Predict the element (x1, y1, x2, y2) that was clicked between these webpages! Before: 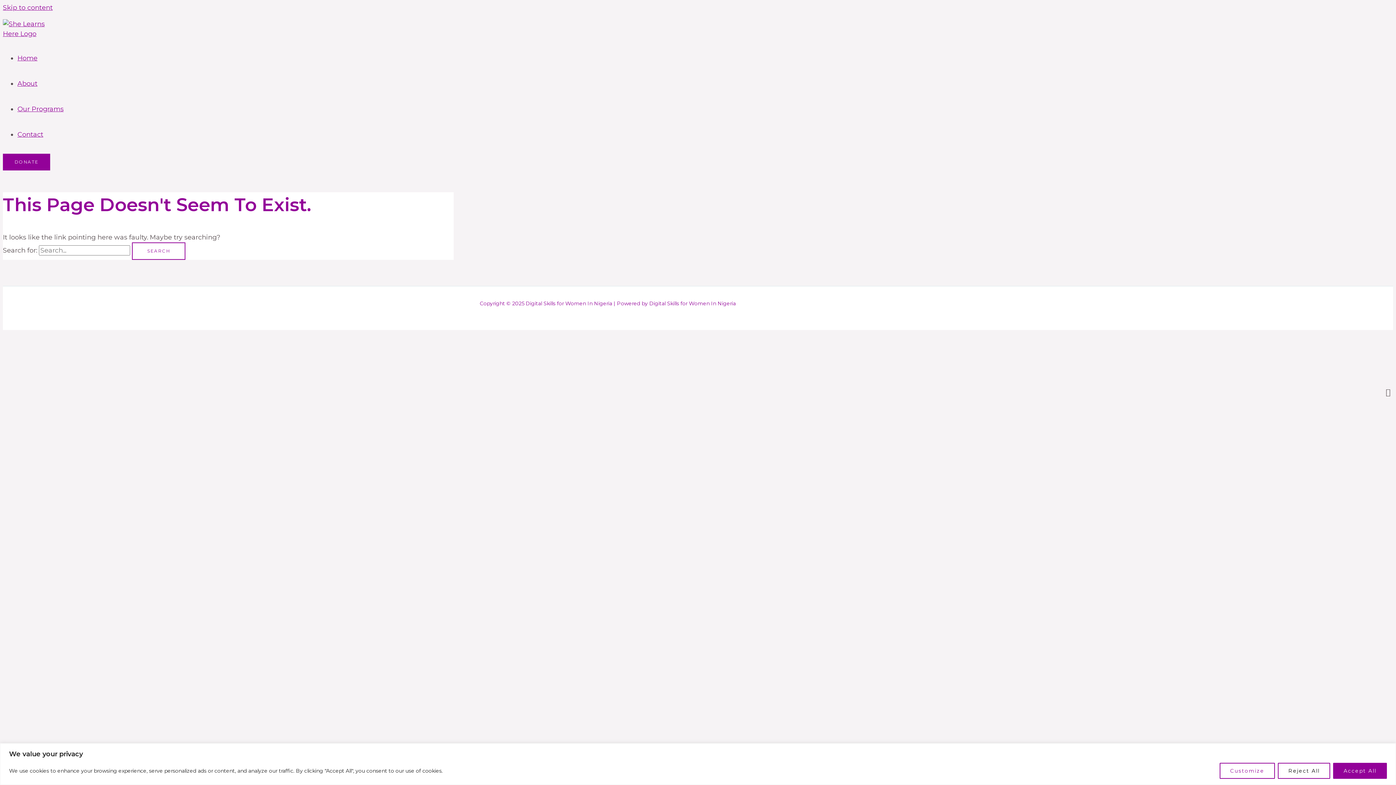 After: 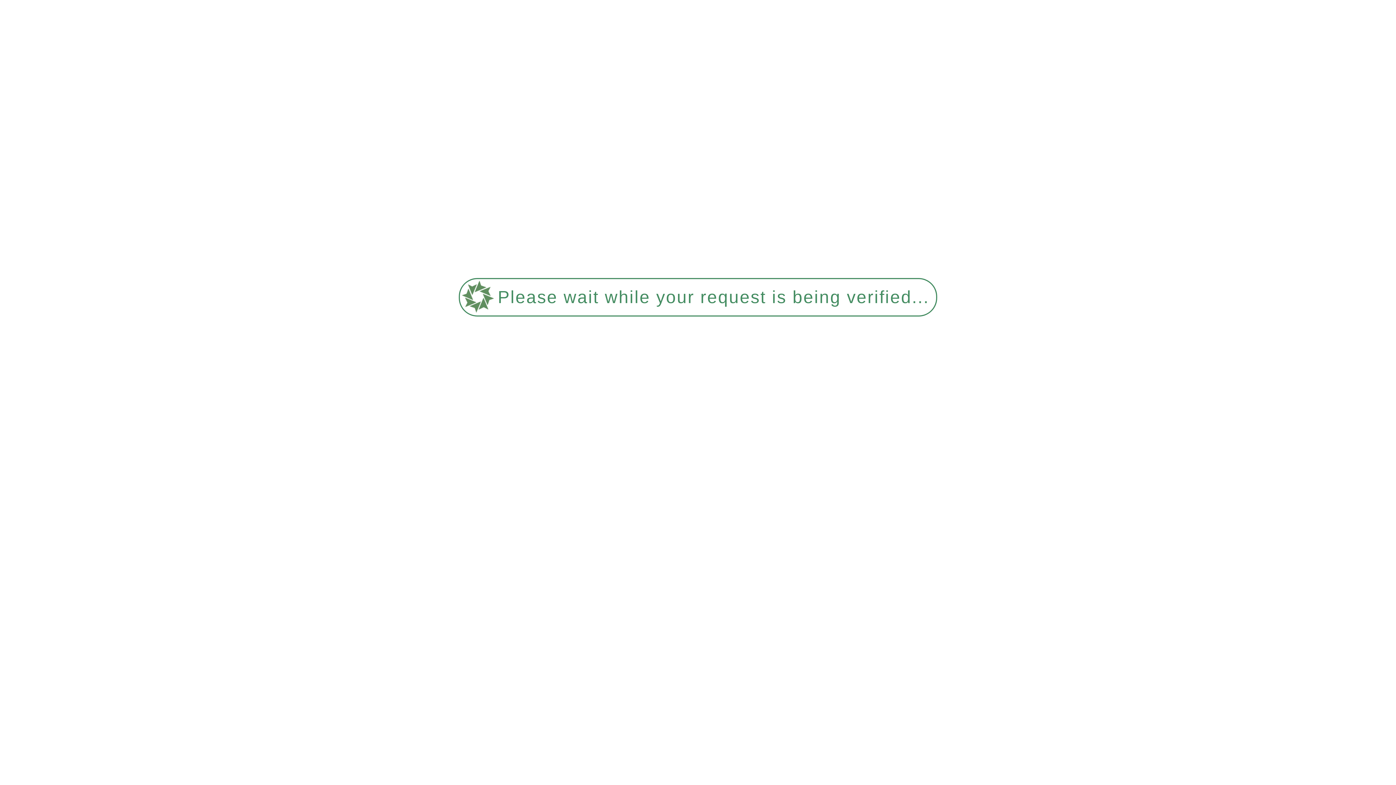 Action: bbox: (2, 29, 46, 37)